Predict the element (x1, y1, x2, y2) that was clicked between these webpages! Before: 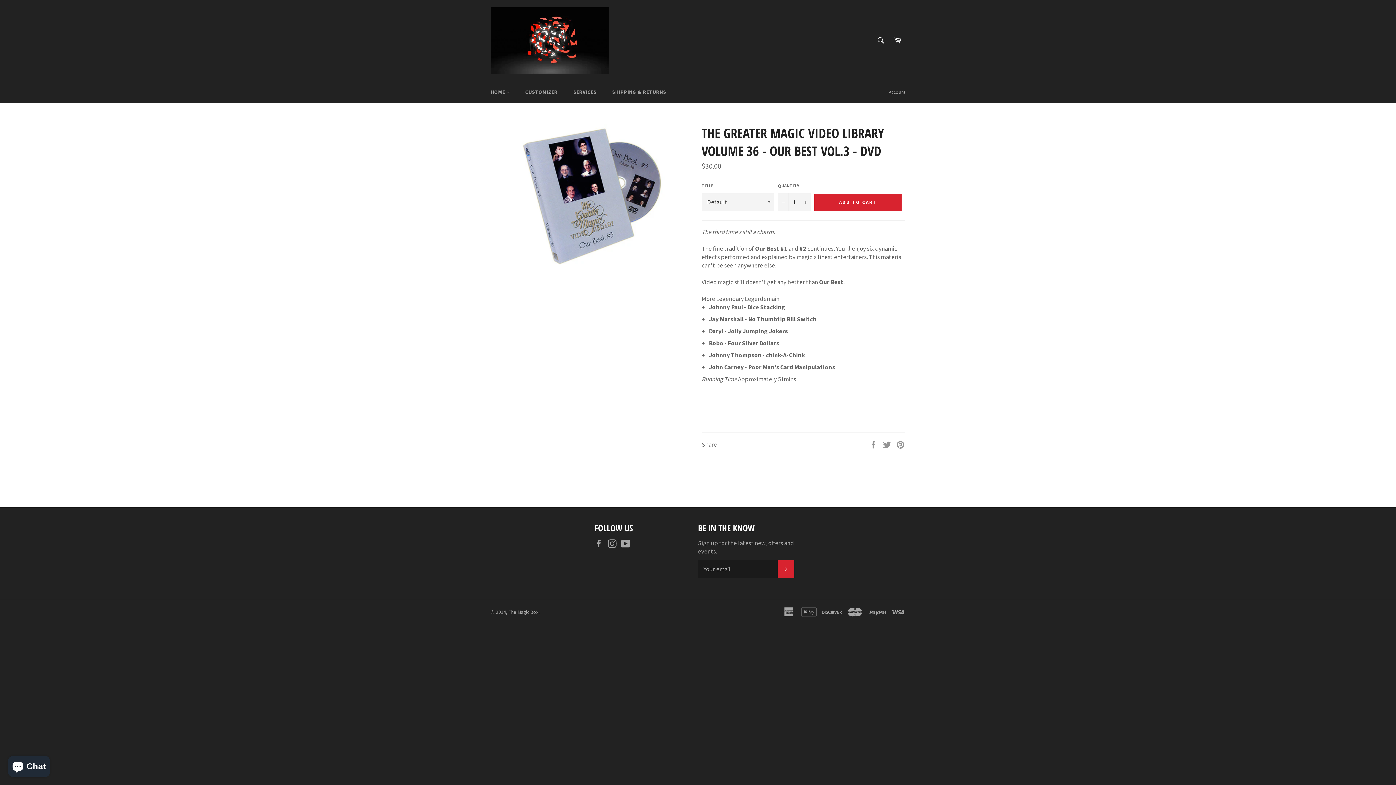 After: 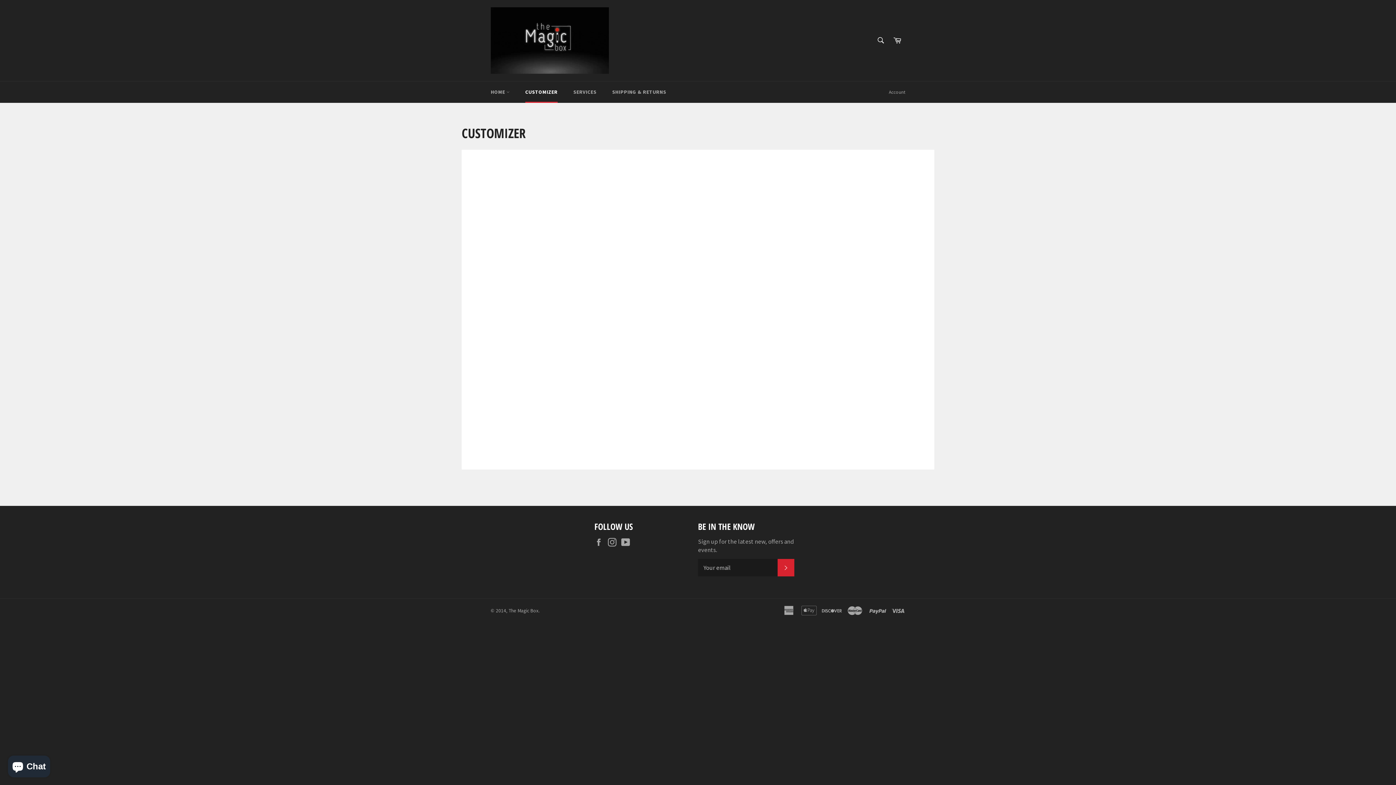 Action: bbox: (518, 81, 565, 102) label: CUSTOMIZER